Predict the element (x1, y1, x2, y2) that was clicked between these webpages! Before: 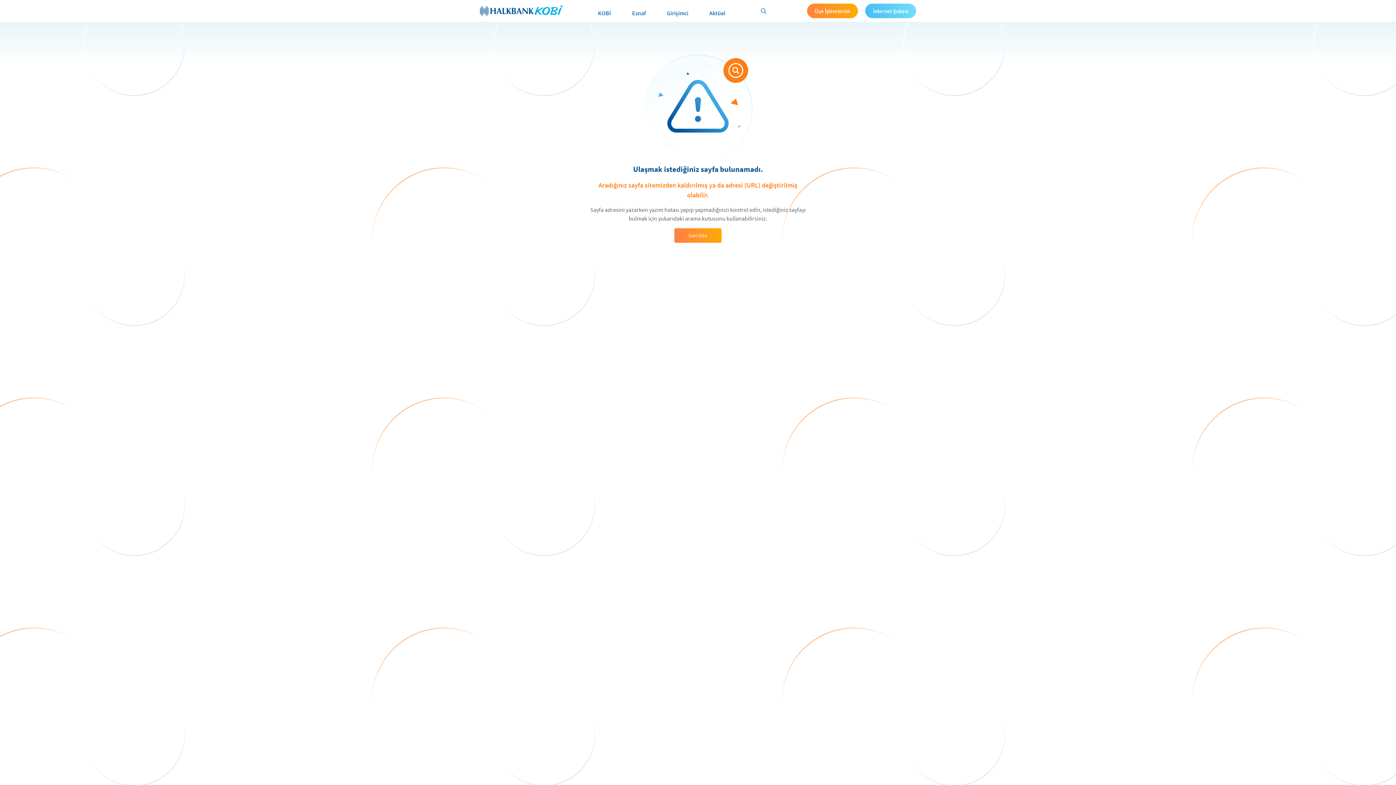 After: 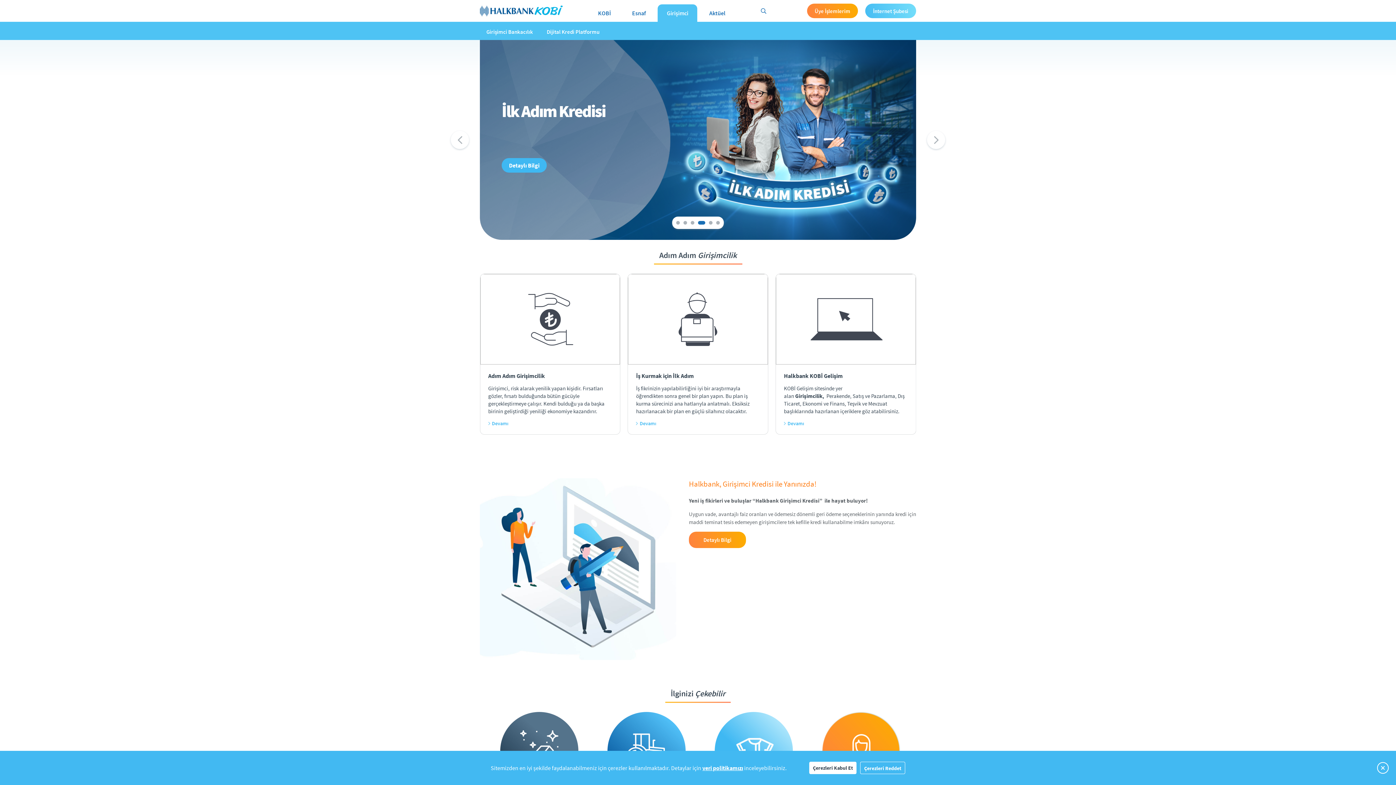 Action: bbox: (657, 4, 697, 21) label: Girişimci